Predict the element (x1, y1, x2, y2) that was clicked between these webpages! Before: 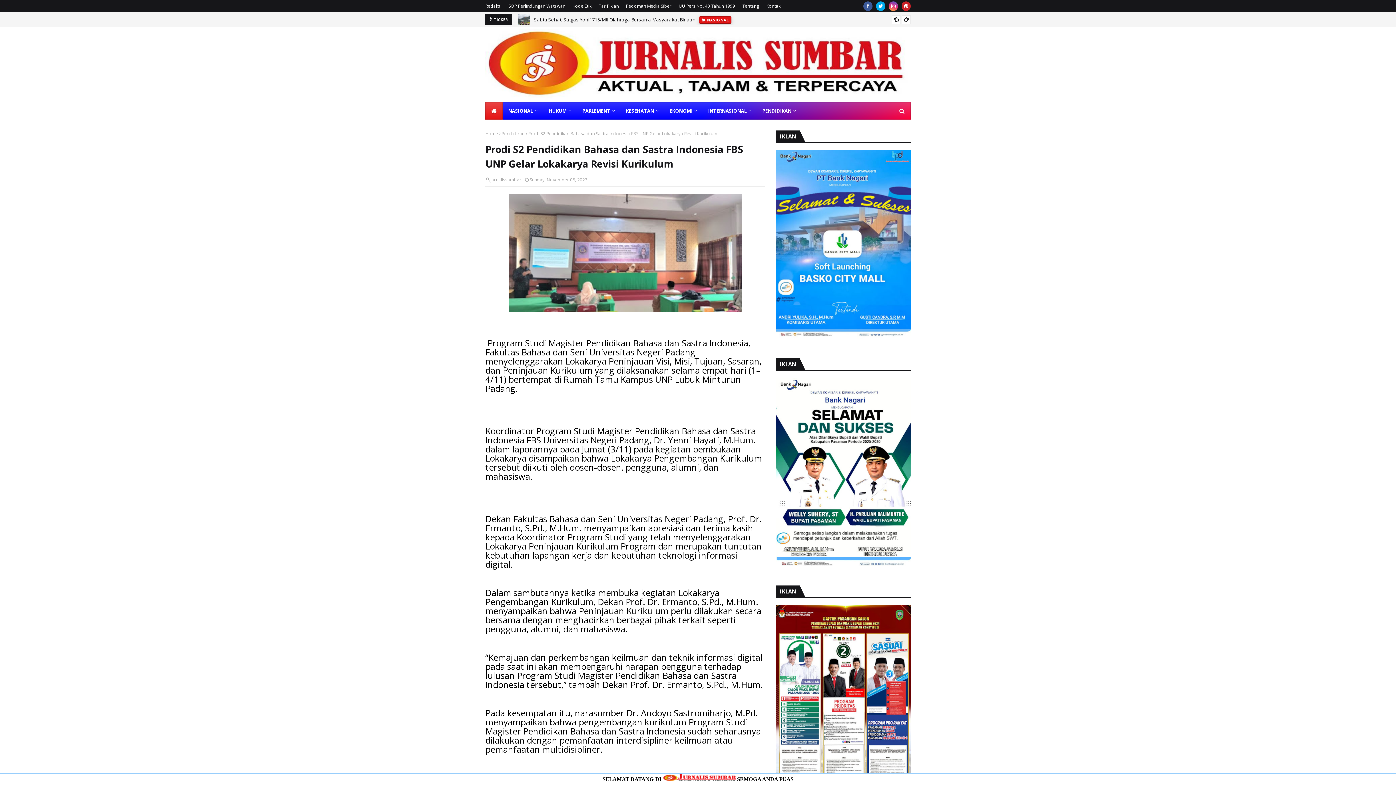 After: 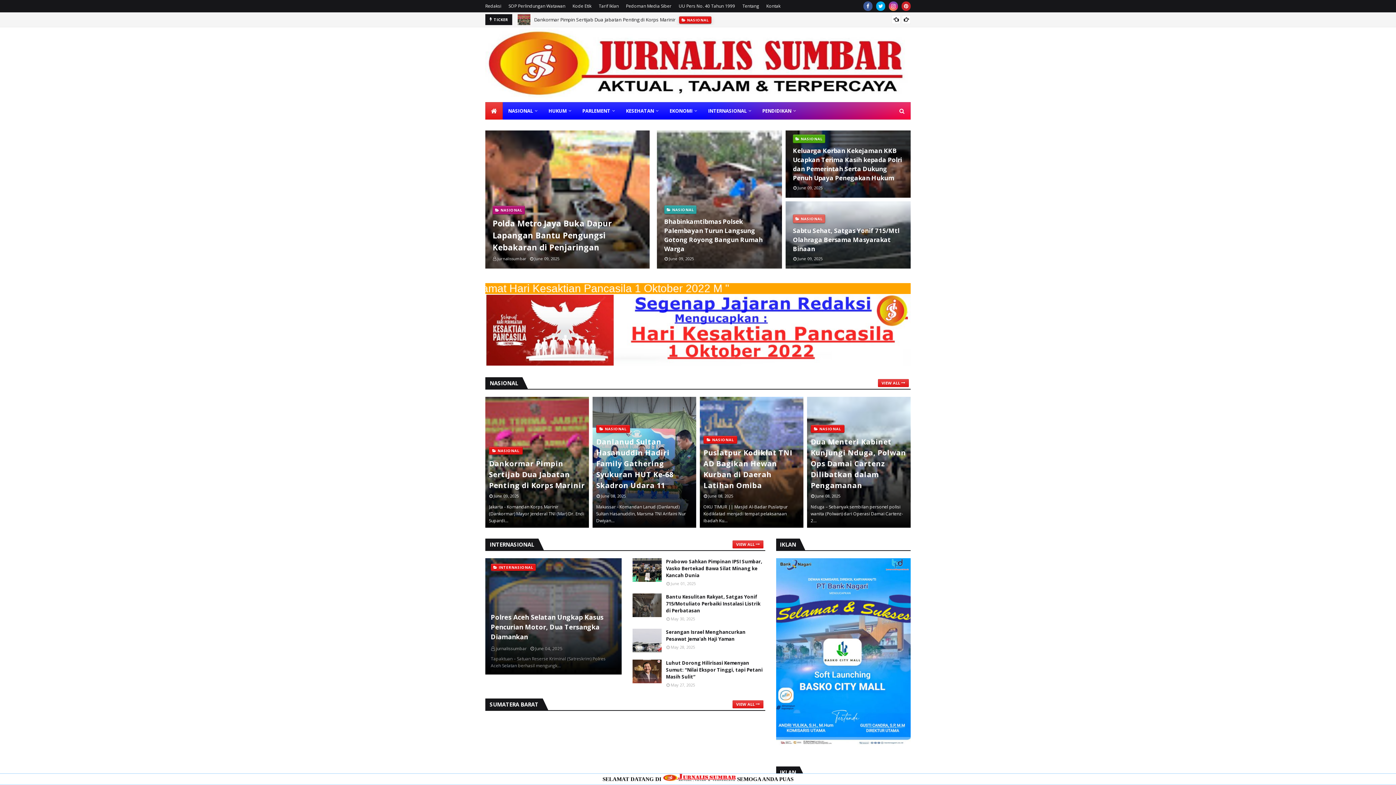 Action: bbox: (663, 776, 735, 782)